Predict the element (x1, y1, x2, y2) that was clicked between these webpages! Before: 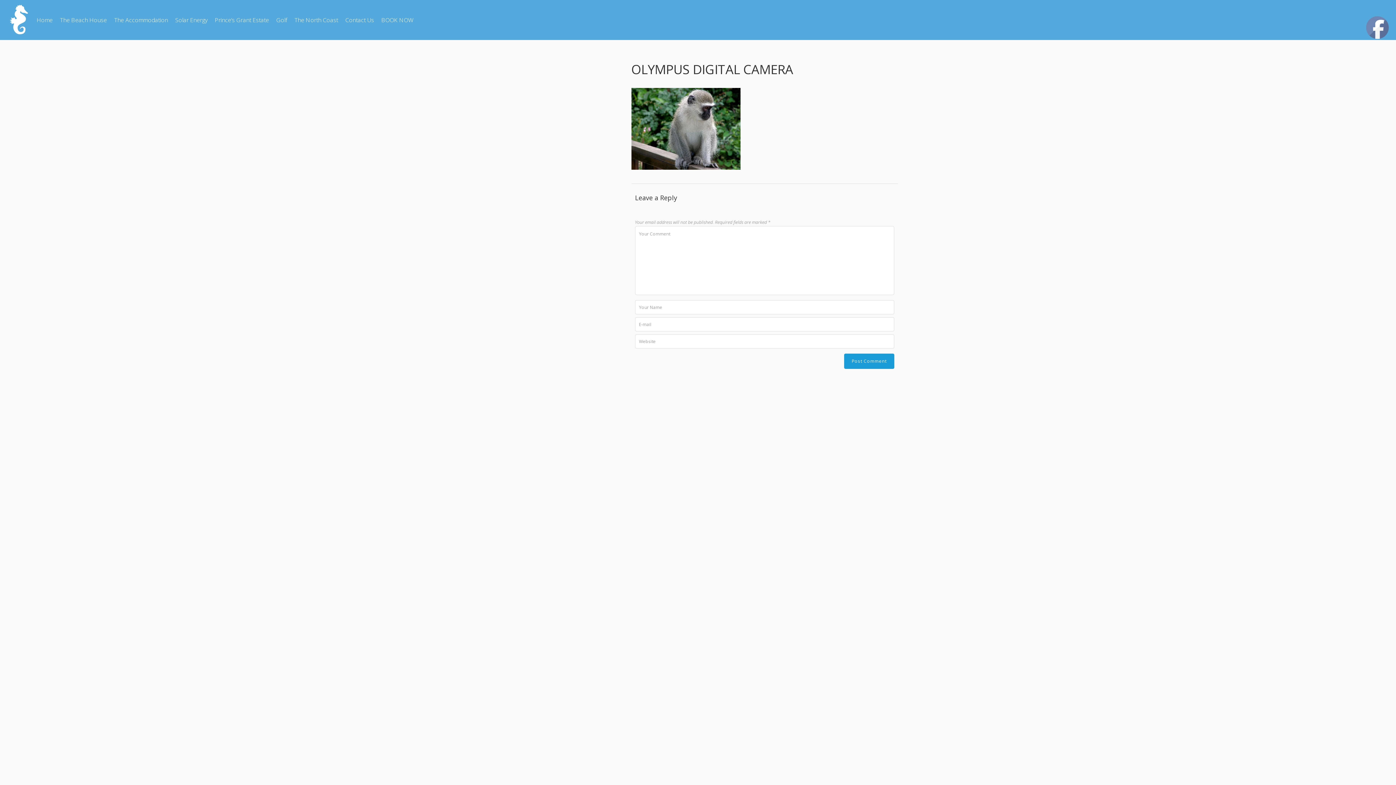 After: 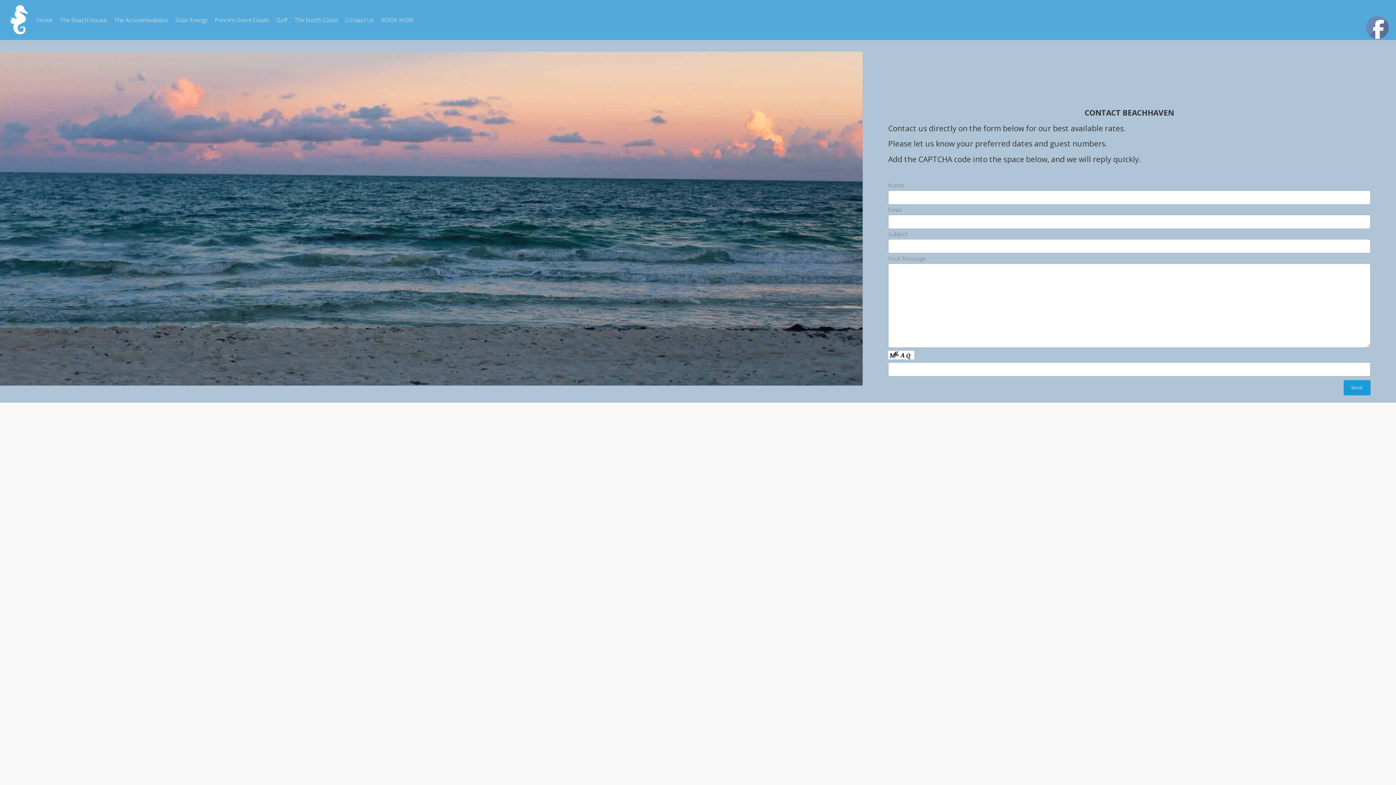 Action: label: Contact Us bbox: (341, 11, 377, 28)